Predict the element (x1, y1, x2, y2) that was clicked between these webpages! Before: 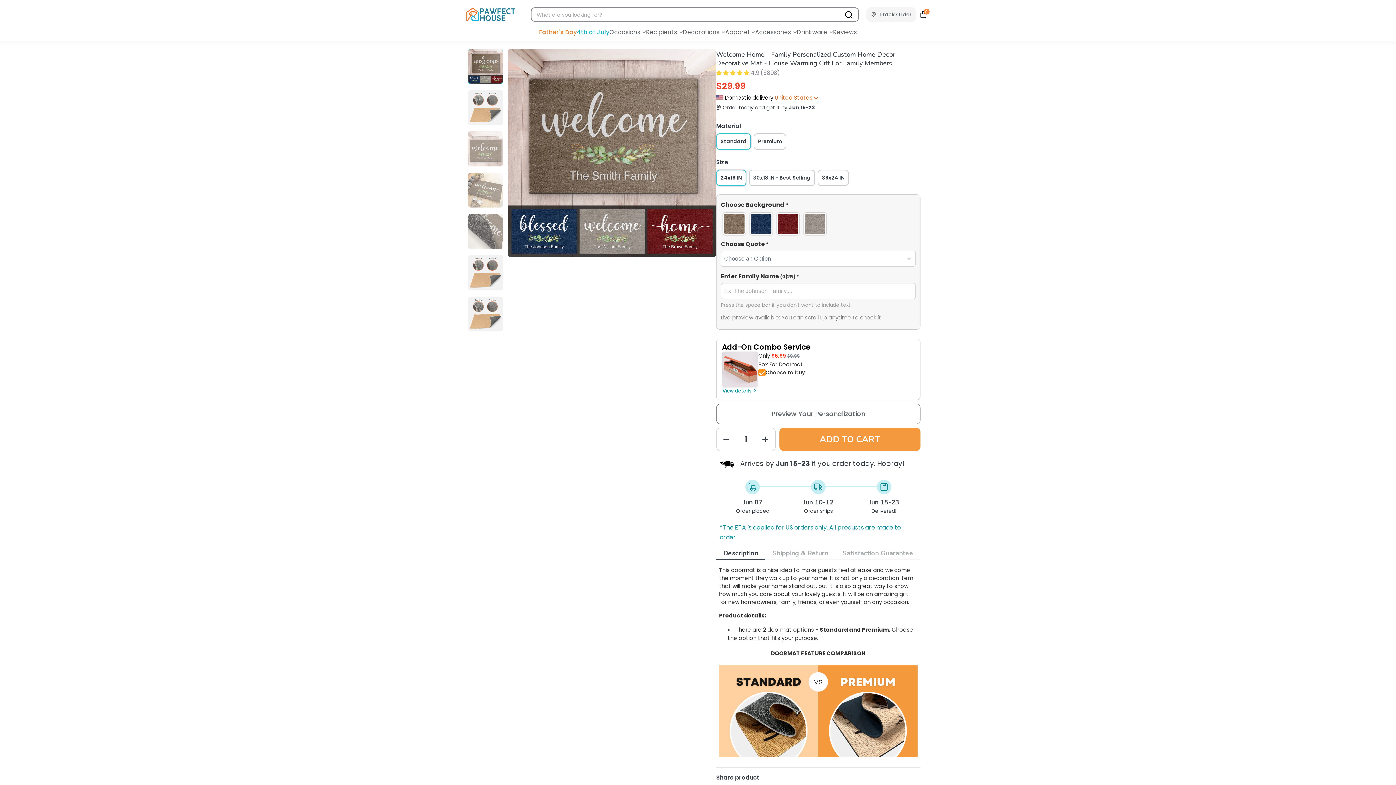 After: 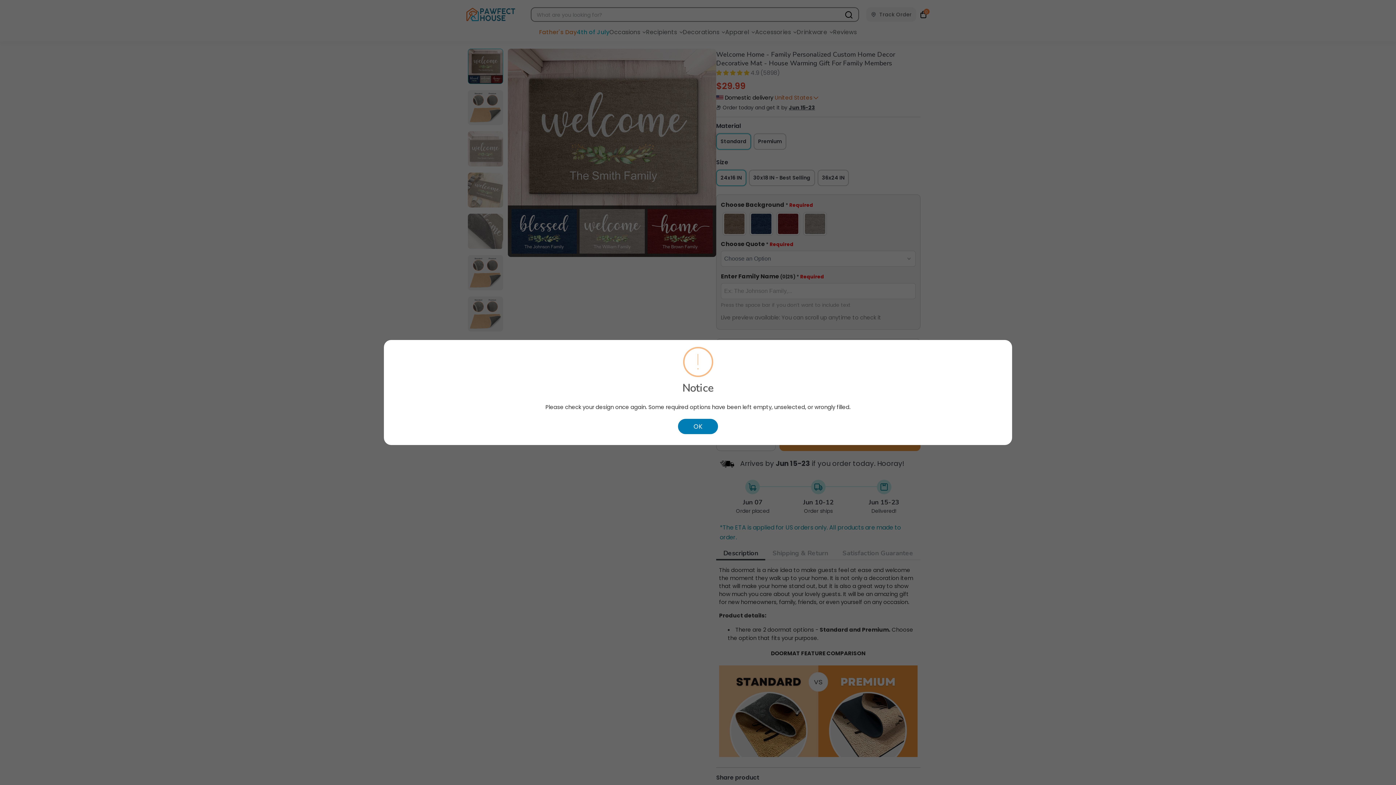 Action: bbox: (716, 403, 920, 424) label: Preview Your Personalization